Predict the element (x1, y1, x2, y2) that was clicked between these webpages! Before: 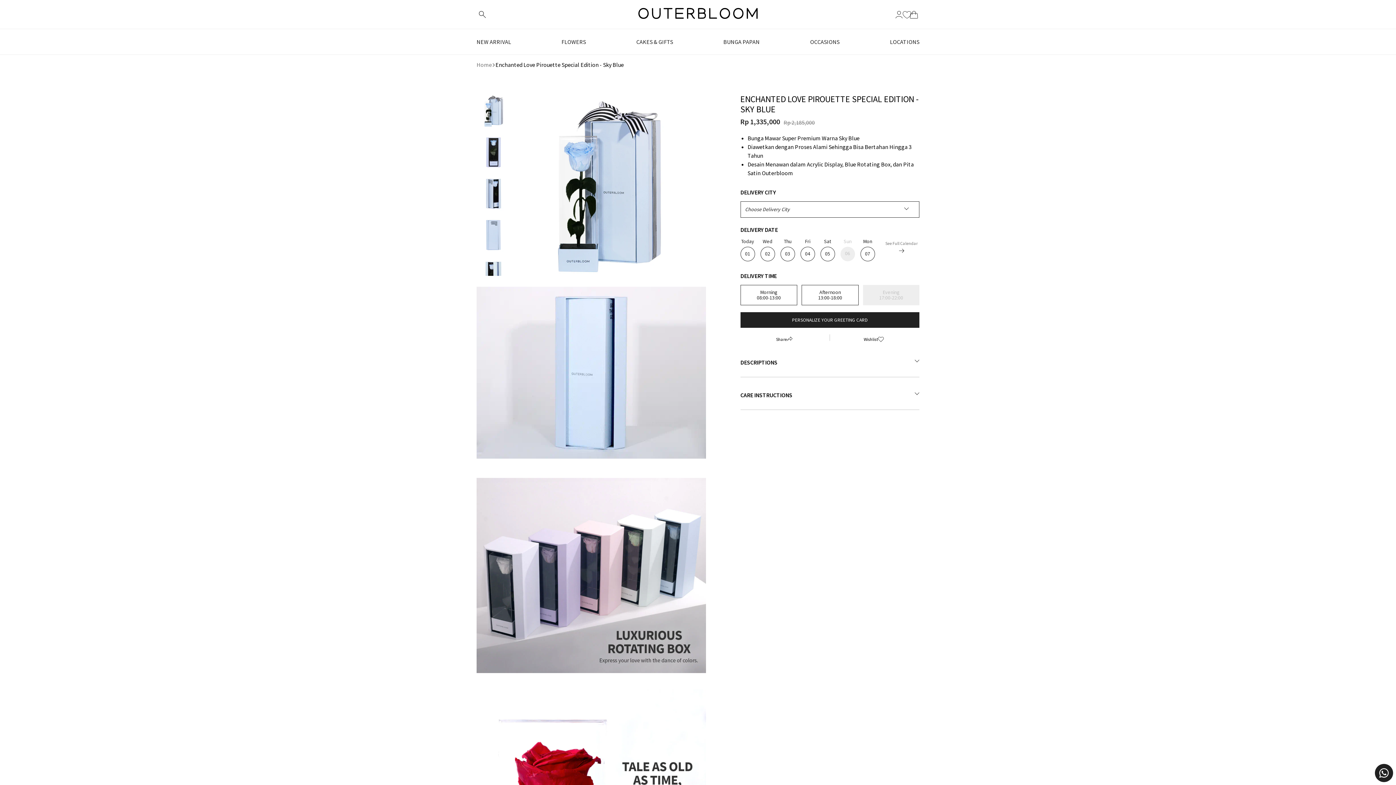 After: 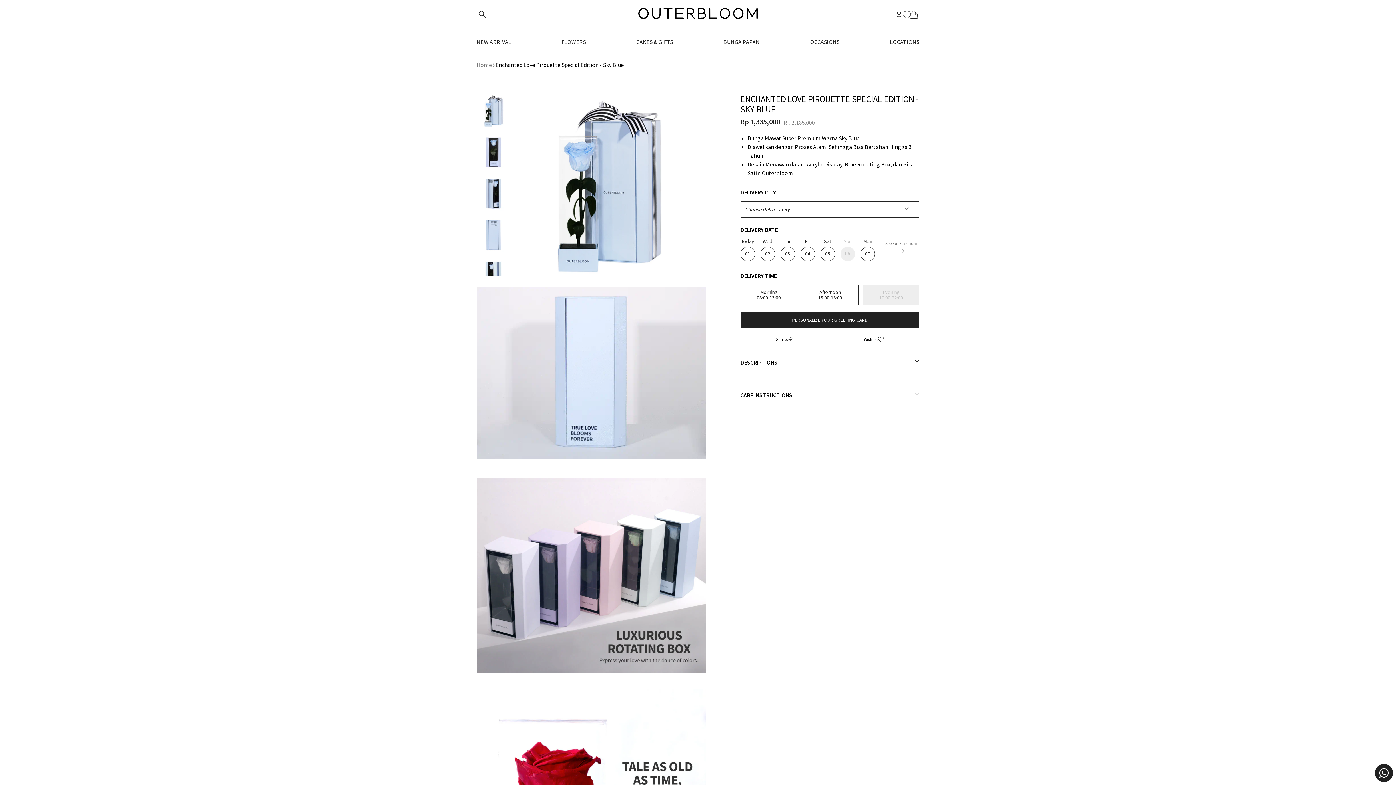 Action: bbox: (476, 94, 510, 128)